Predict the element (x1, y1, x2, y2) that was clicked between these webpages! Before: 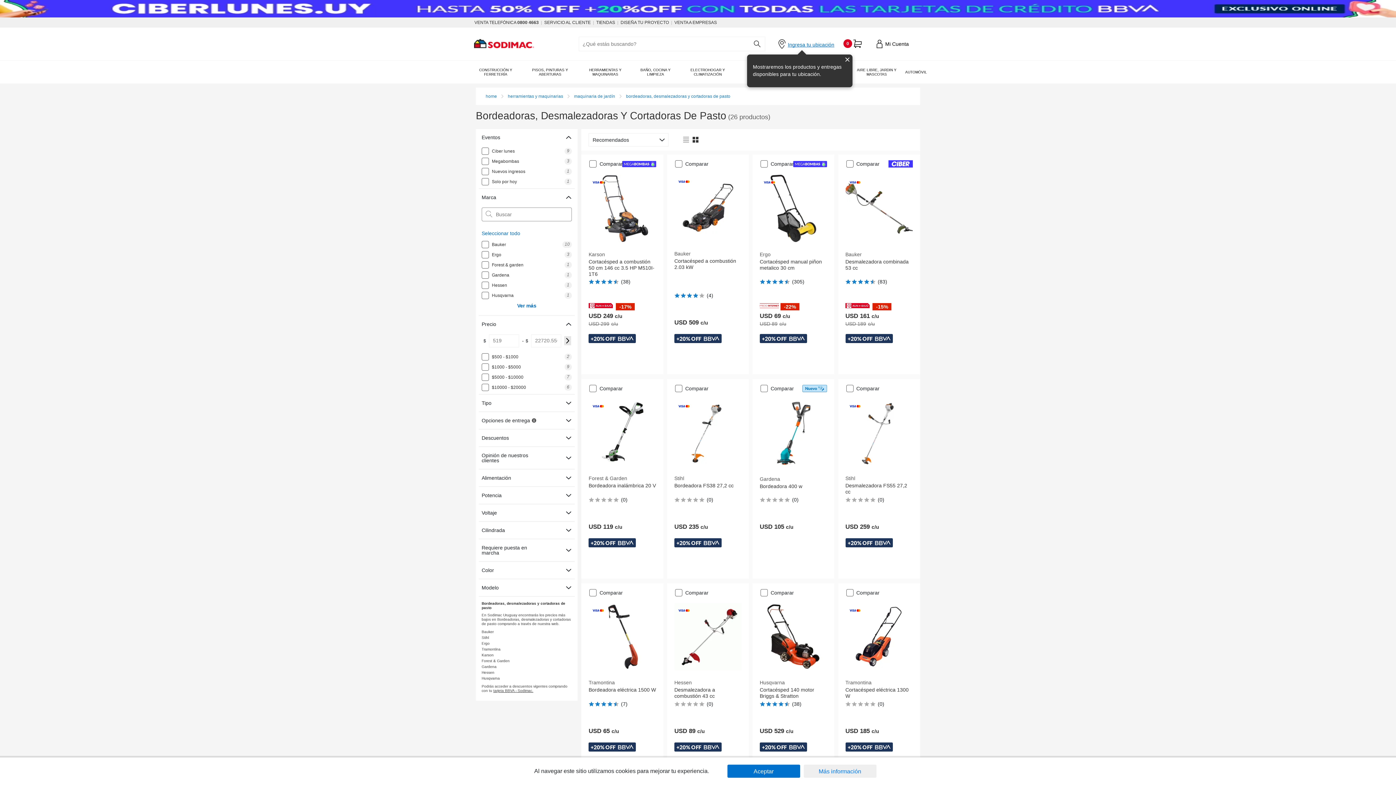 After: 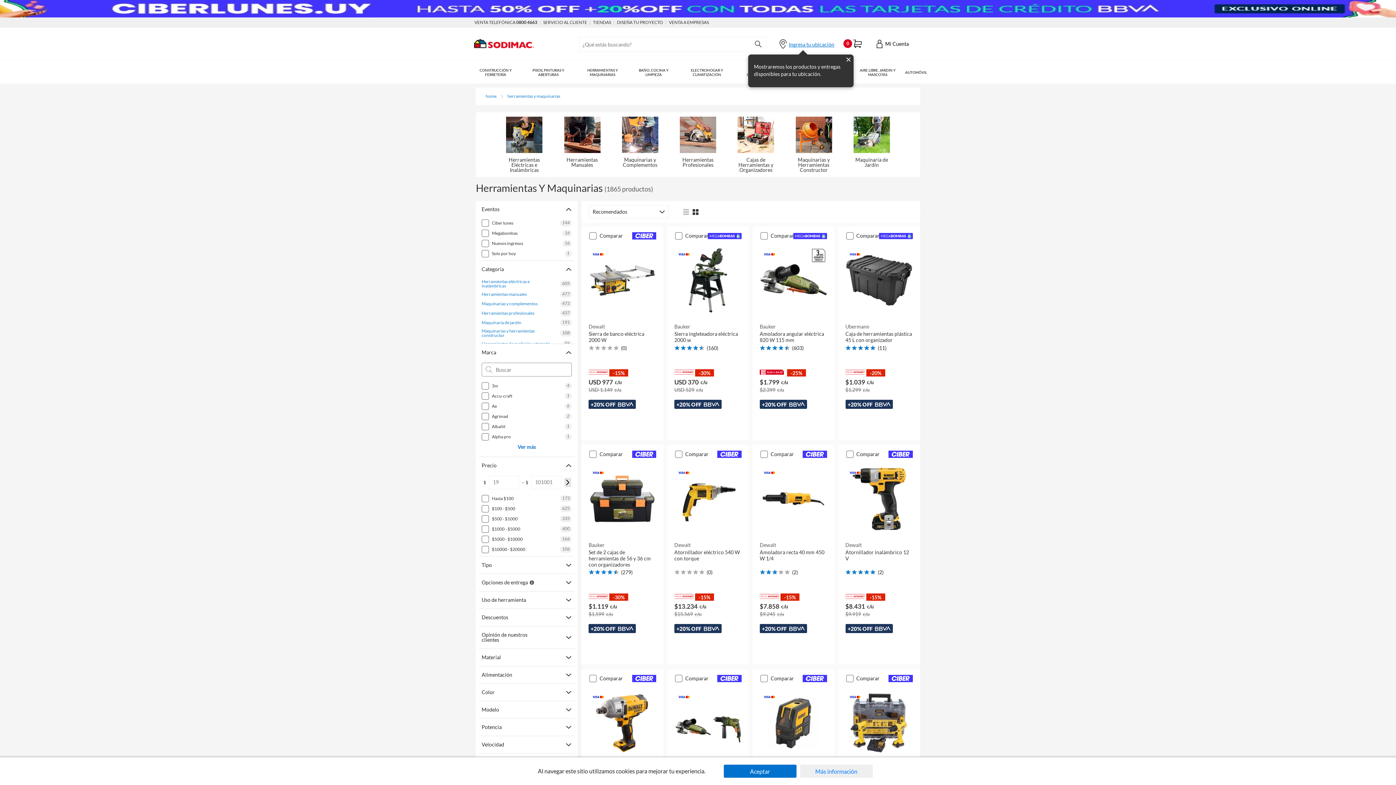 Action: label: herramientas y maquinarias bbox: (508, 93, 563, 98)